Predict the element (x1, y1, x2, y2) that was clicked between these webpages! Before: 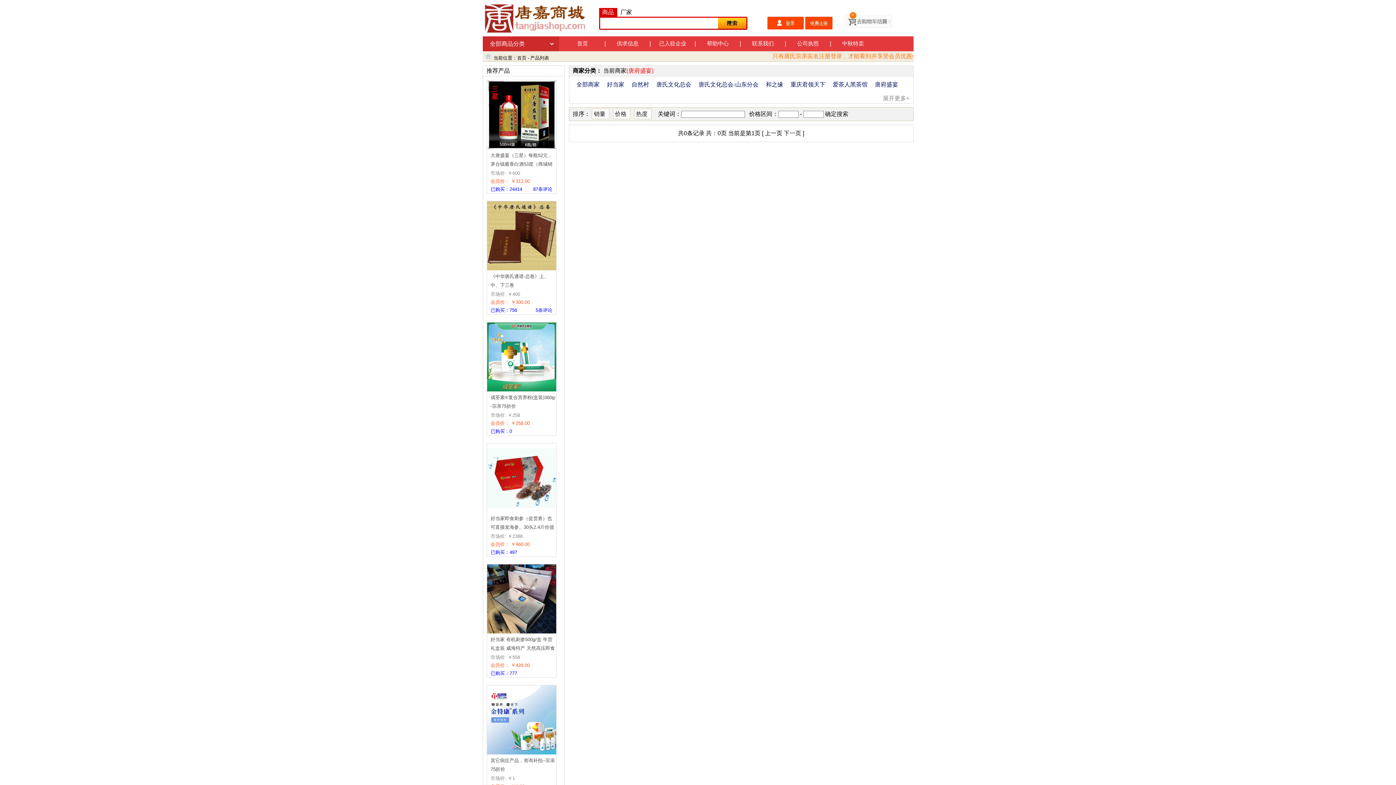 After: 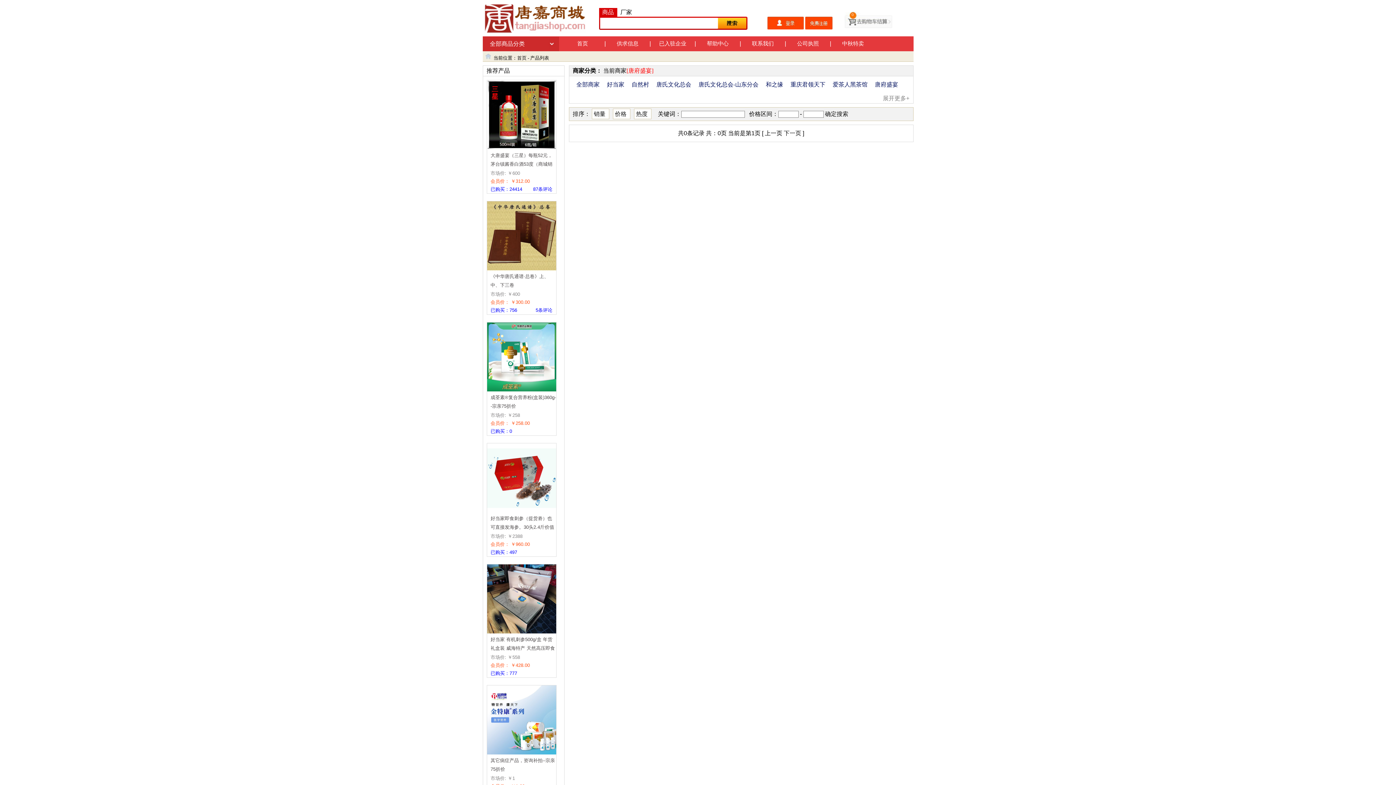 Action: bbox: (767, 24, 805, 30) label:  